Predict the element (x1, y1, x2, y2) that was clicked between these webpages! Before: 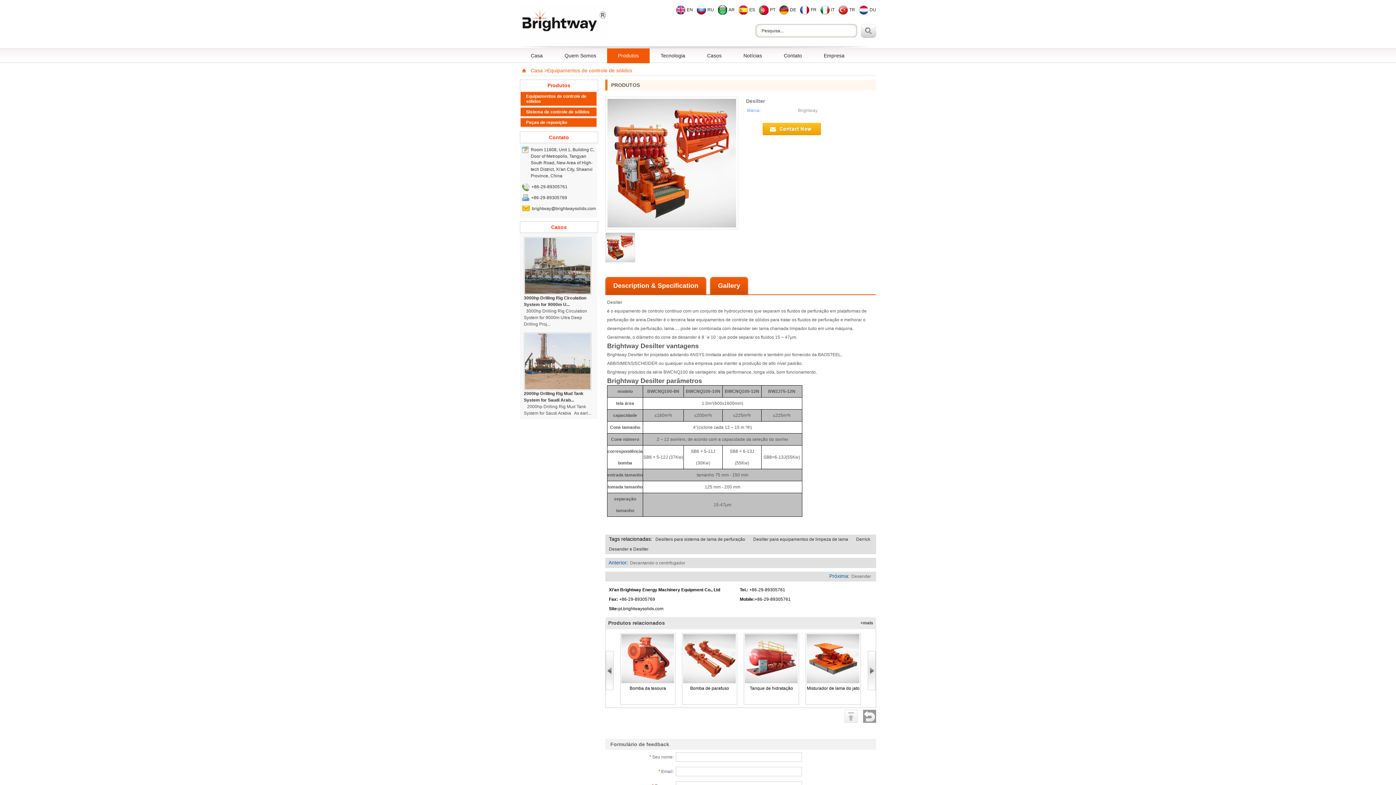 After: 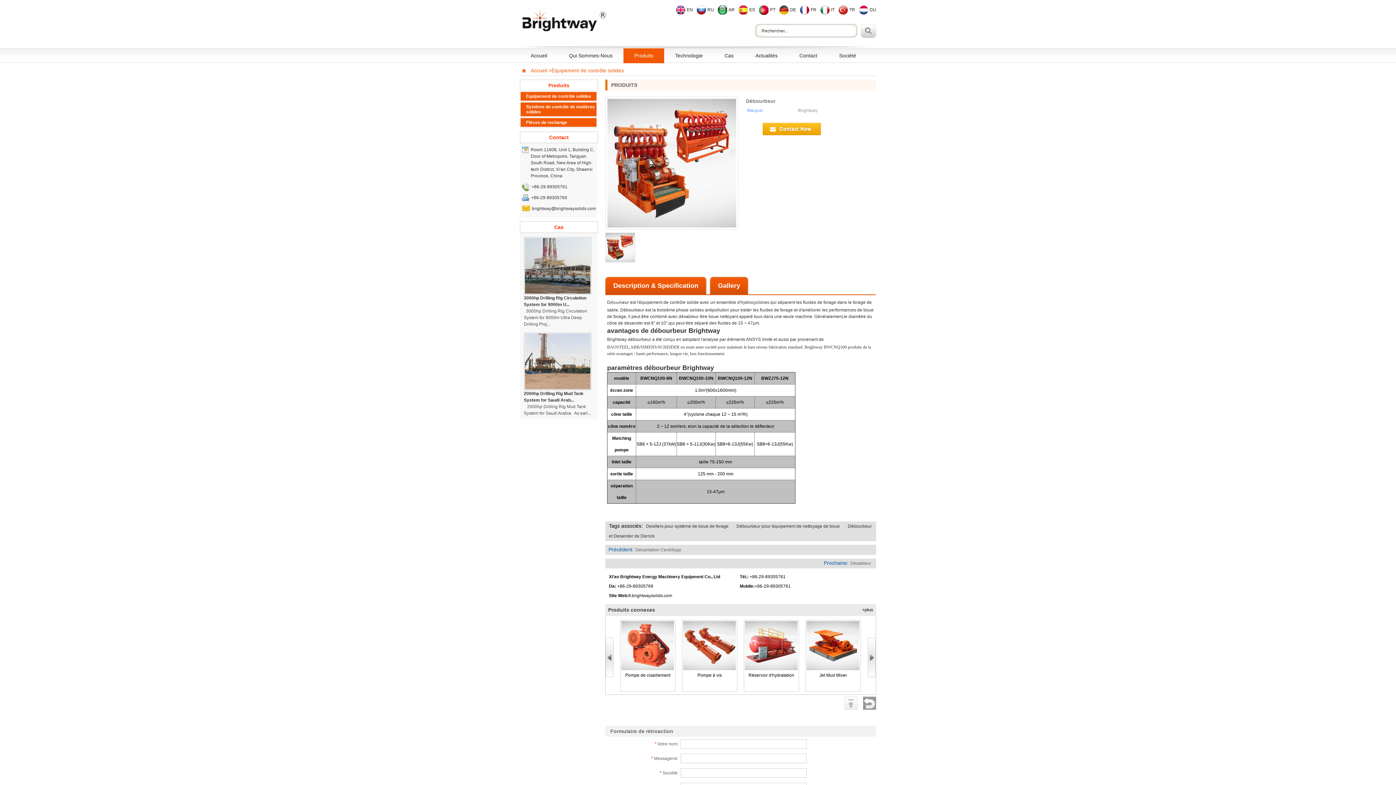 Action: bbox: (800, 7, 809, 12)